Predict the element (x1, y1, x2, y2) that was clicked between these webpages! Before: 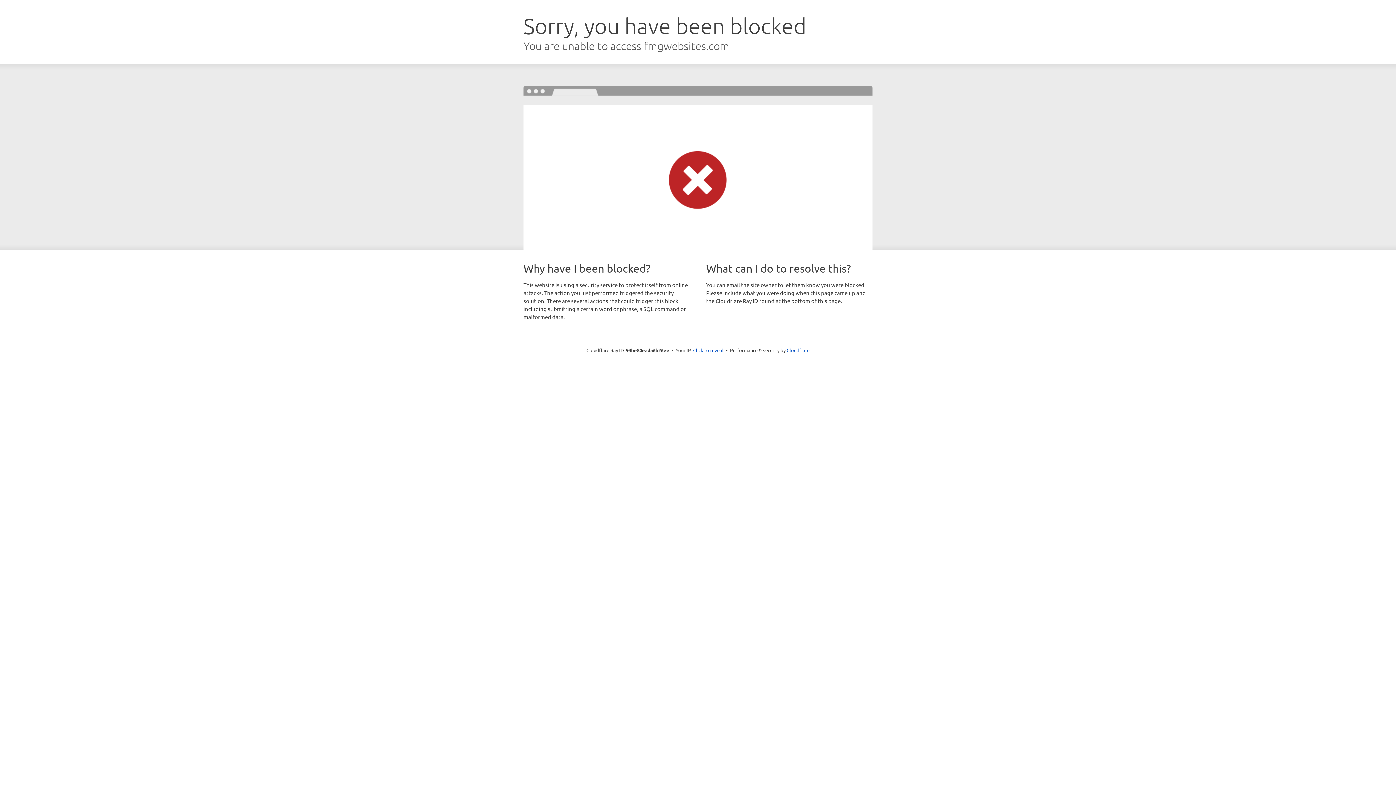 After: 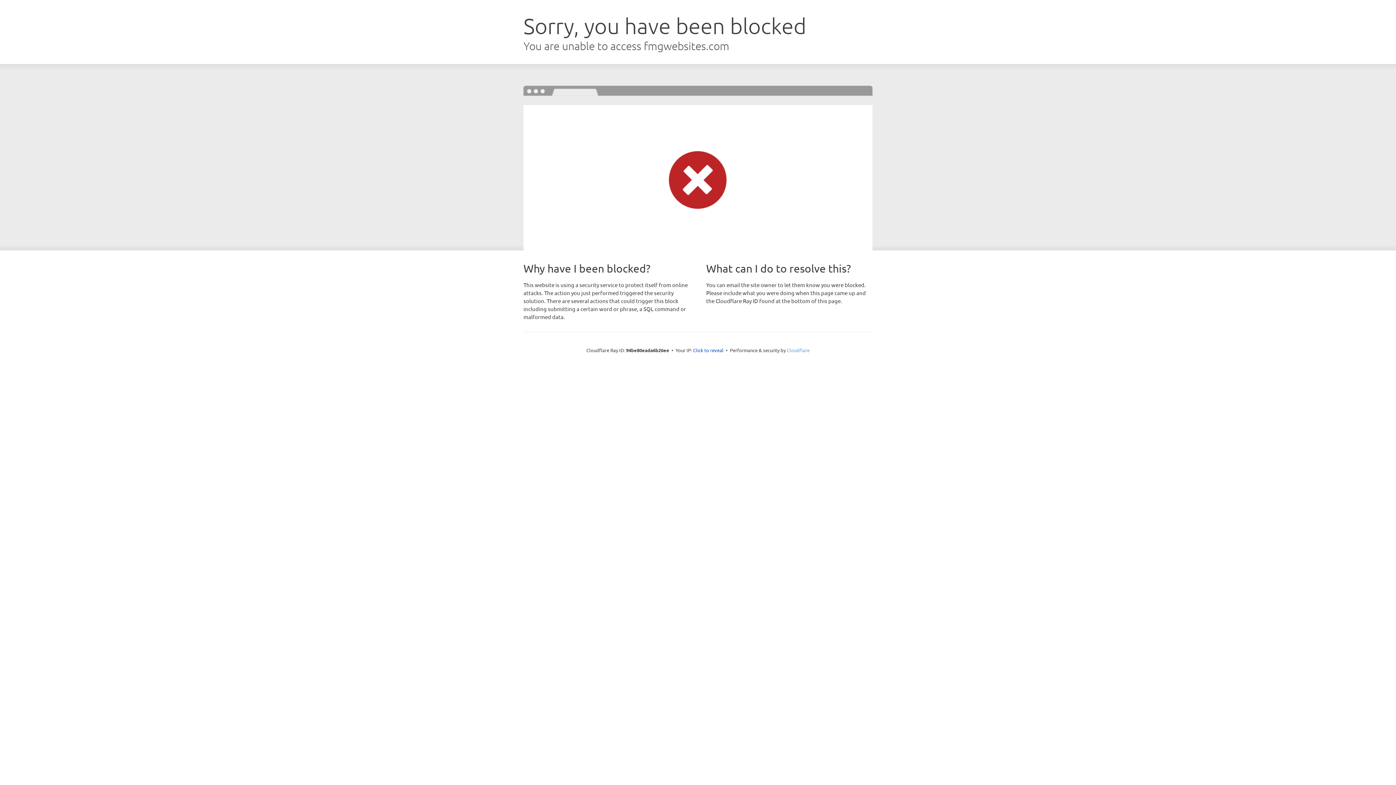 Action: label: Cloudflare bbox: (786, 347, 809, 353)